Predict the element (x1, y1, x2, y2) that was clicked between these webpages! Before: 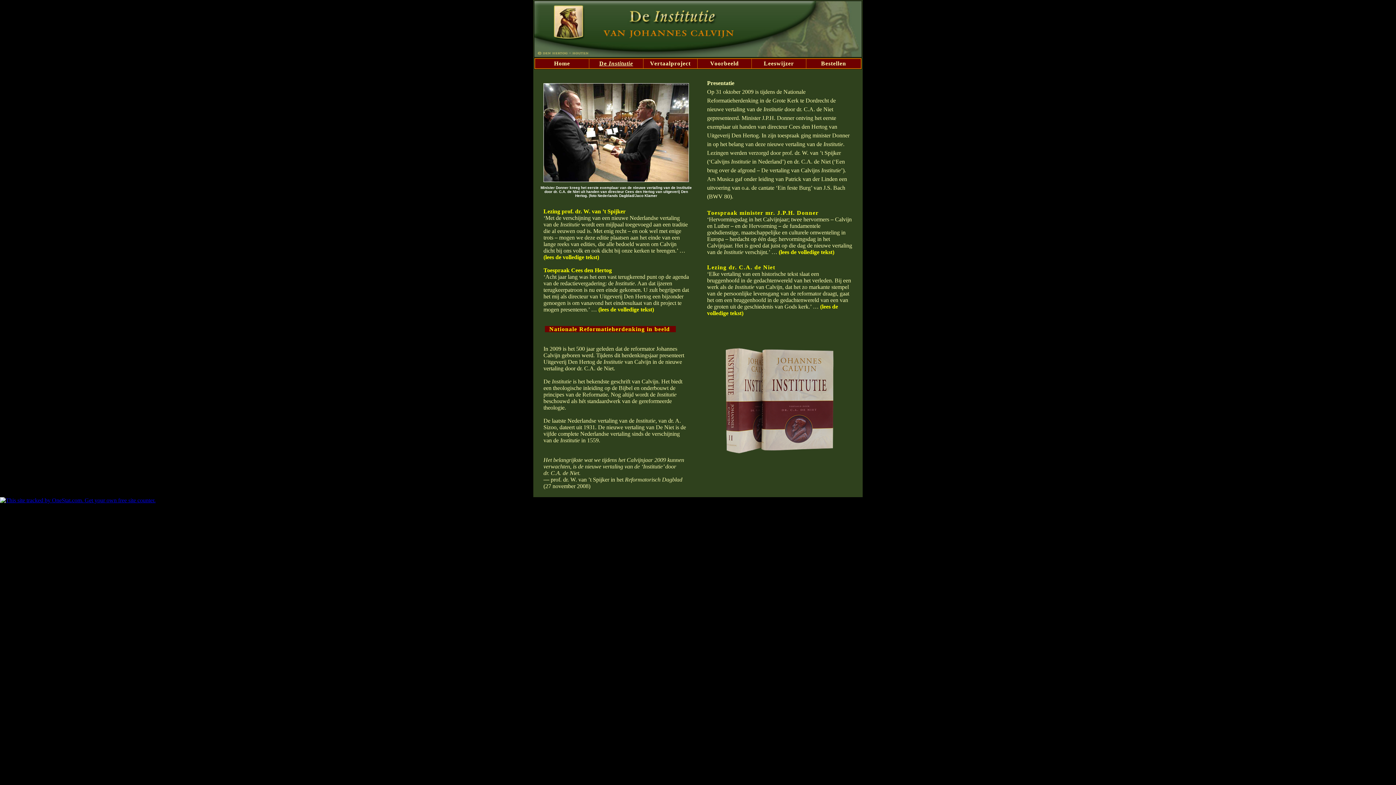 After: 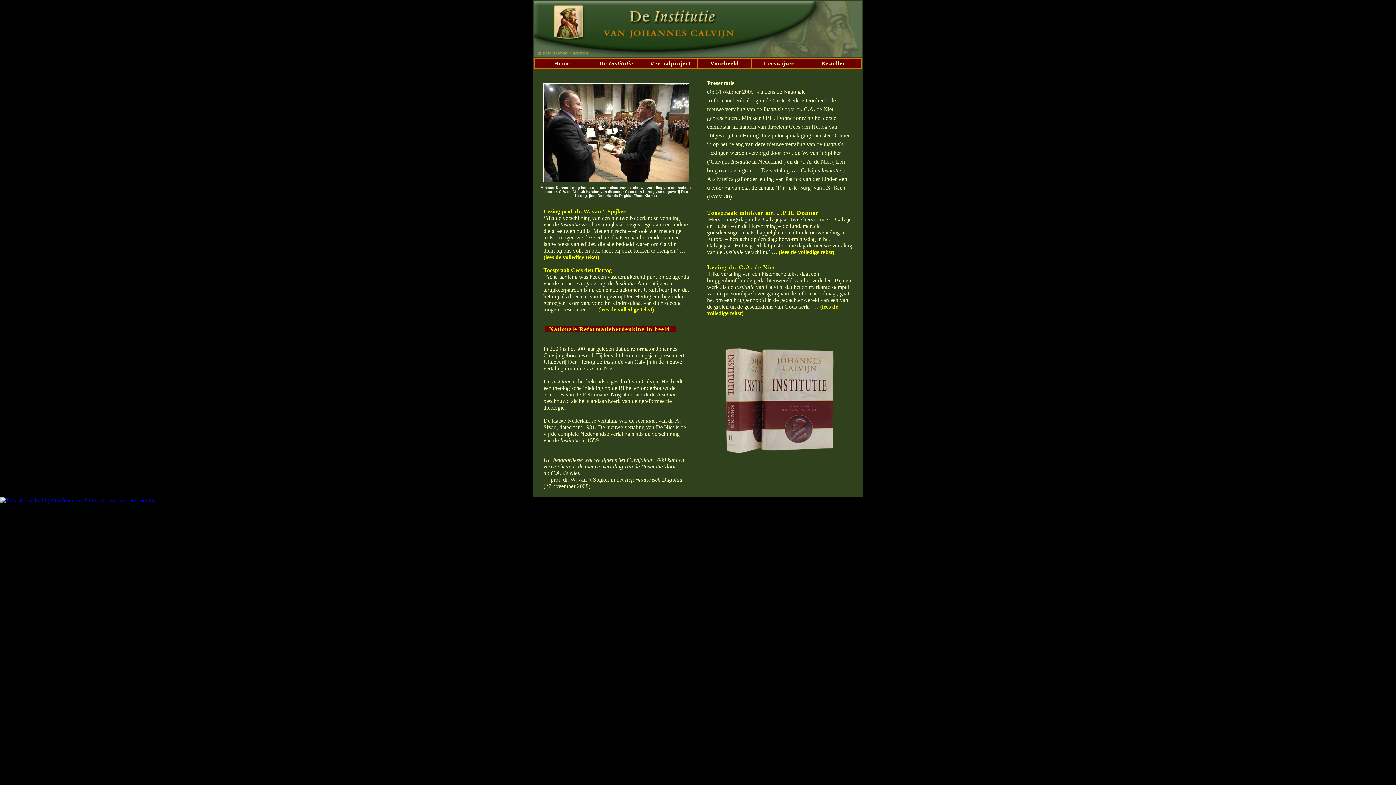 Action: bbox: (0, 497, 155, 503)